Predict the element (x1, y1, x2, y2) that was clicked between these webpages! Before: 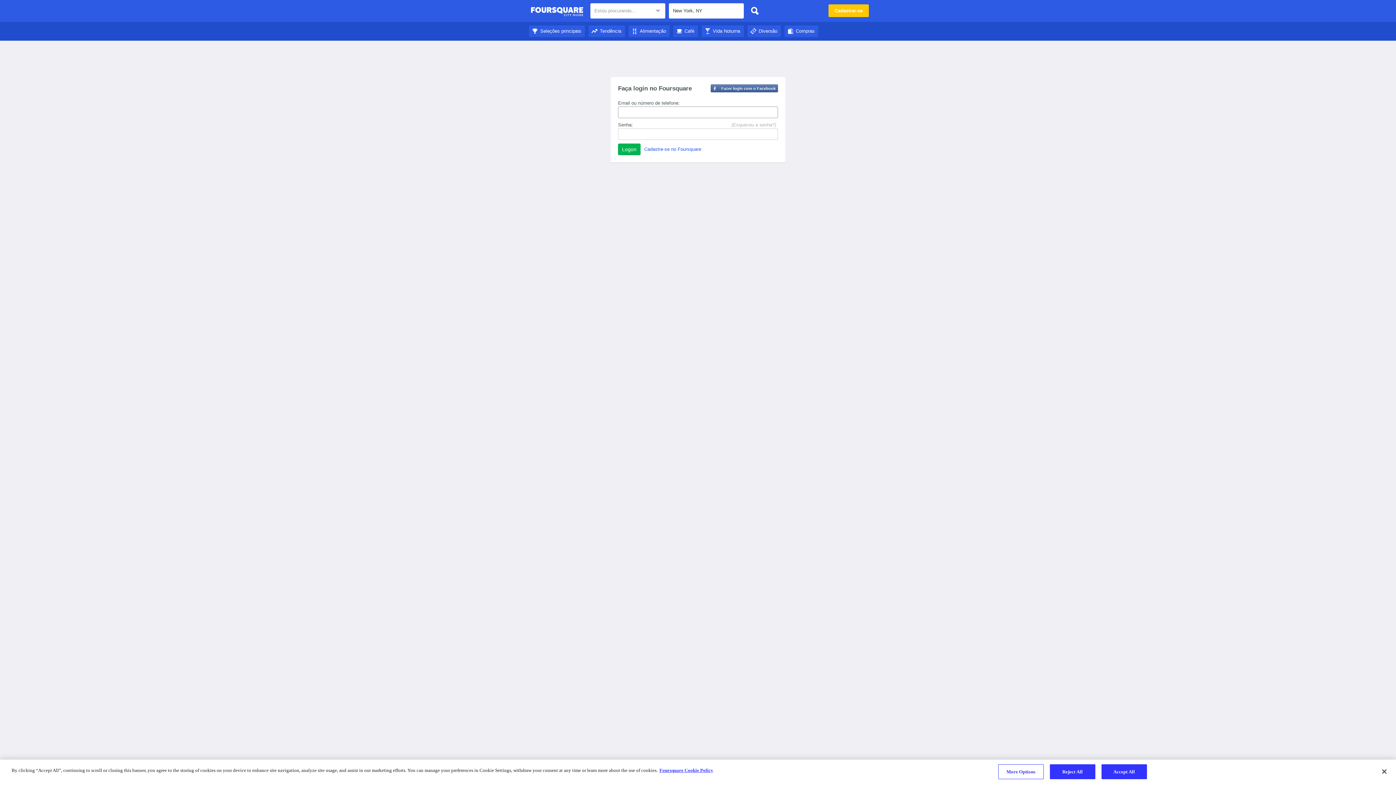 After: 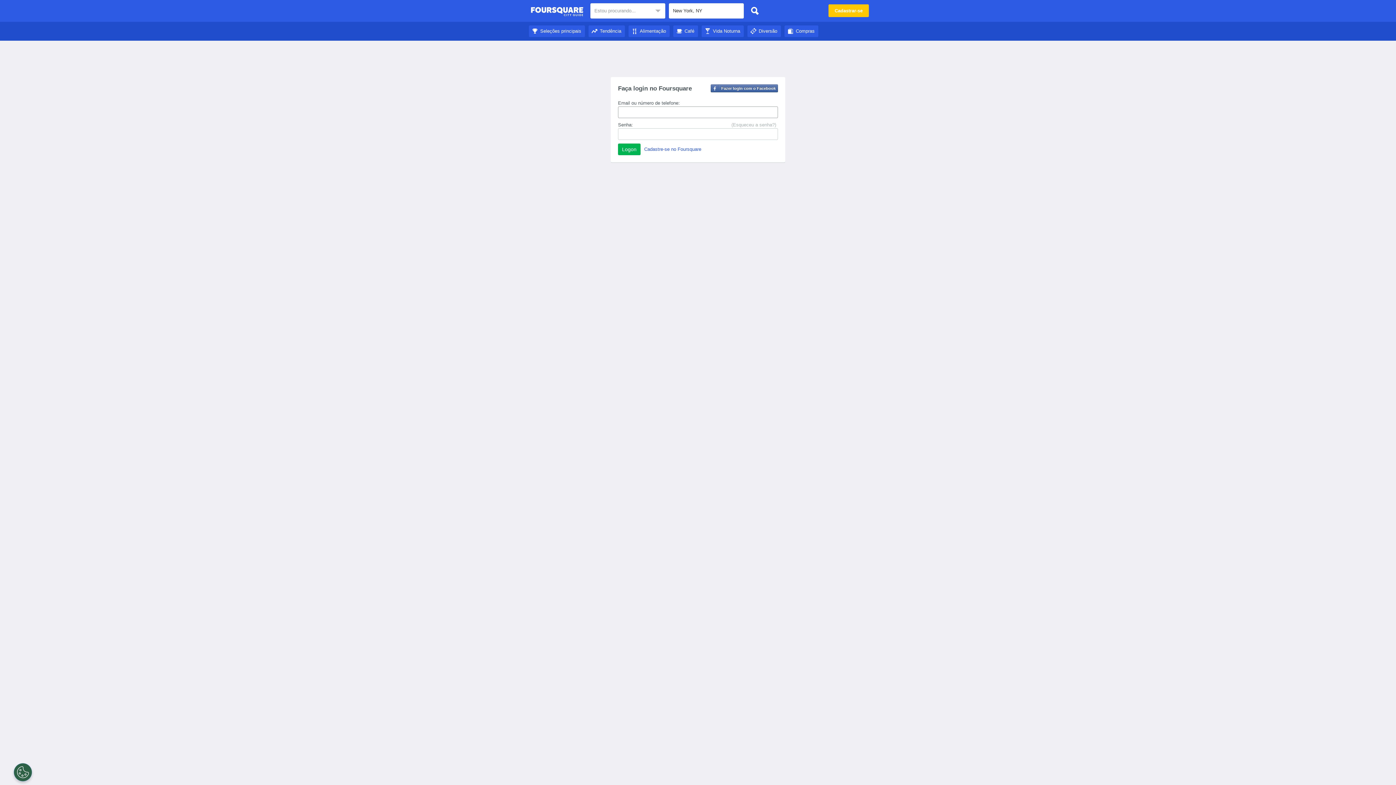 Action: bbox: (701, 28, 744, 33) label: Vida Noturna